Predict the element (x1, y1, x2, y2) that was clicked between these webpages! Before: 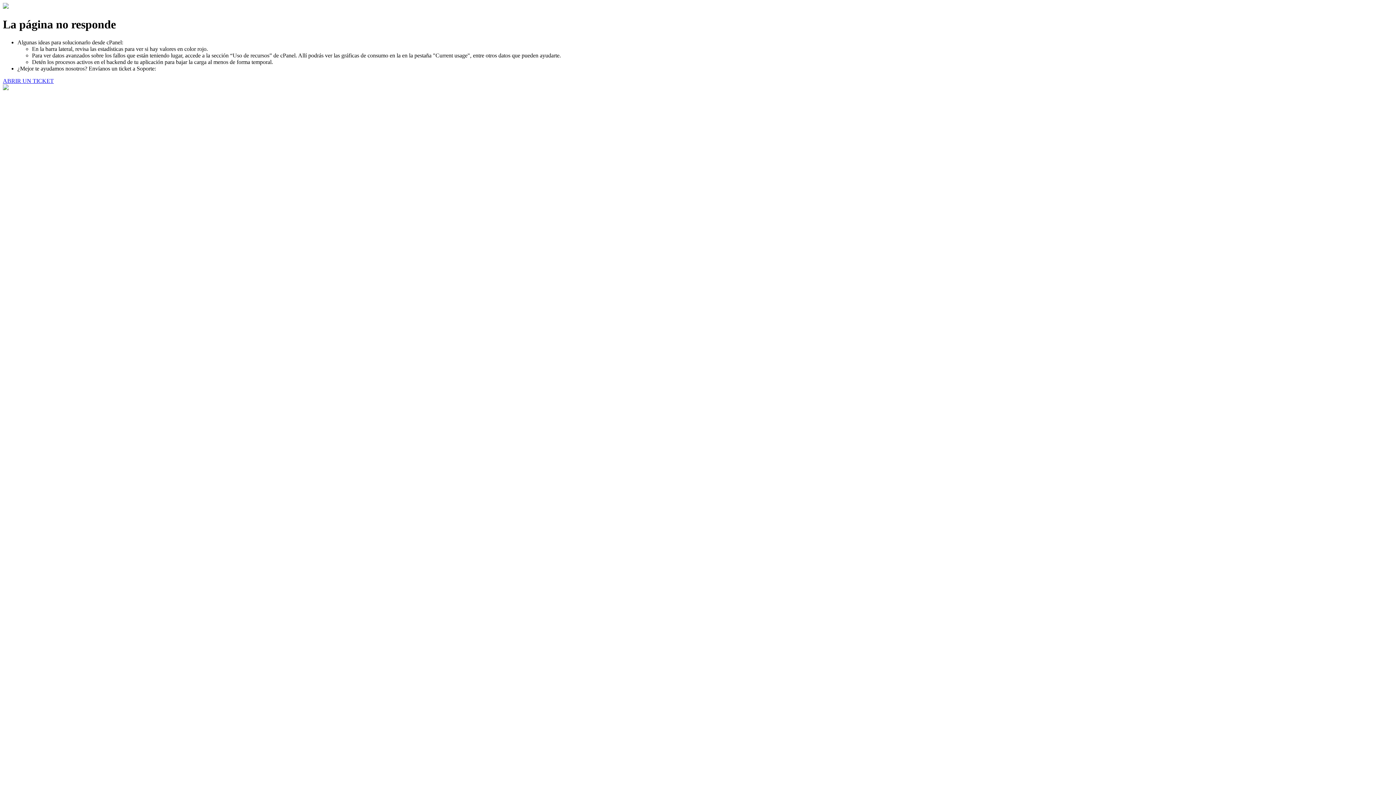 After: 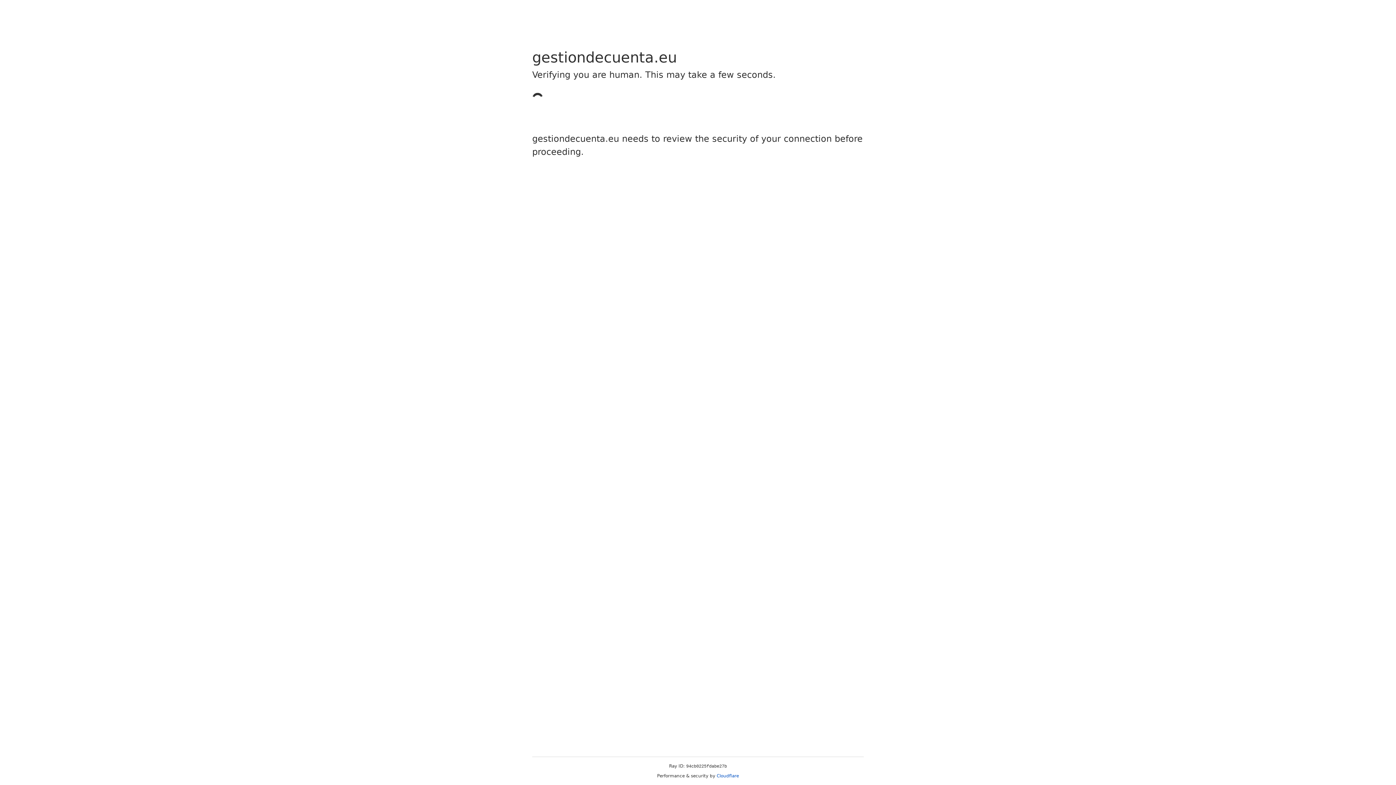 Action: bbox: (2, 77, 53, 83) label: ABRIR UN TICKET